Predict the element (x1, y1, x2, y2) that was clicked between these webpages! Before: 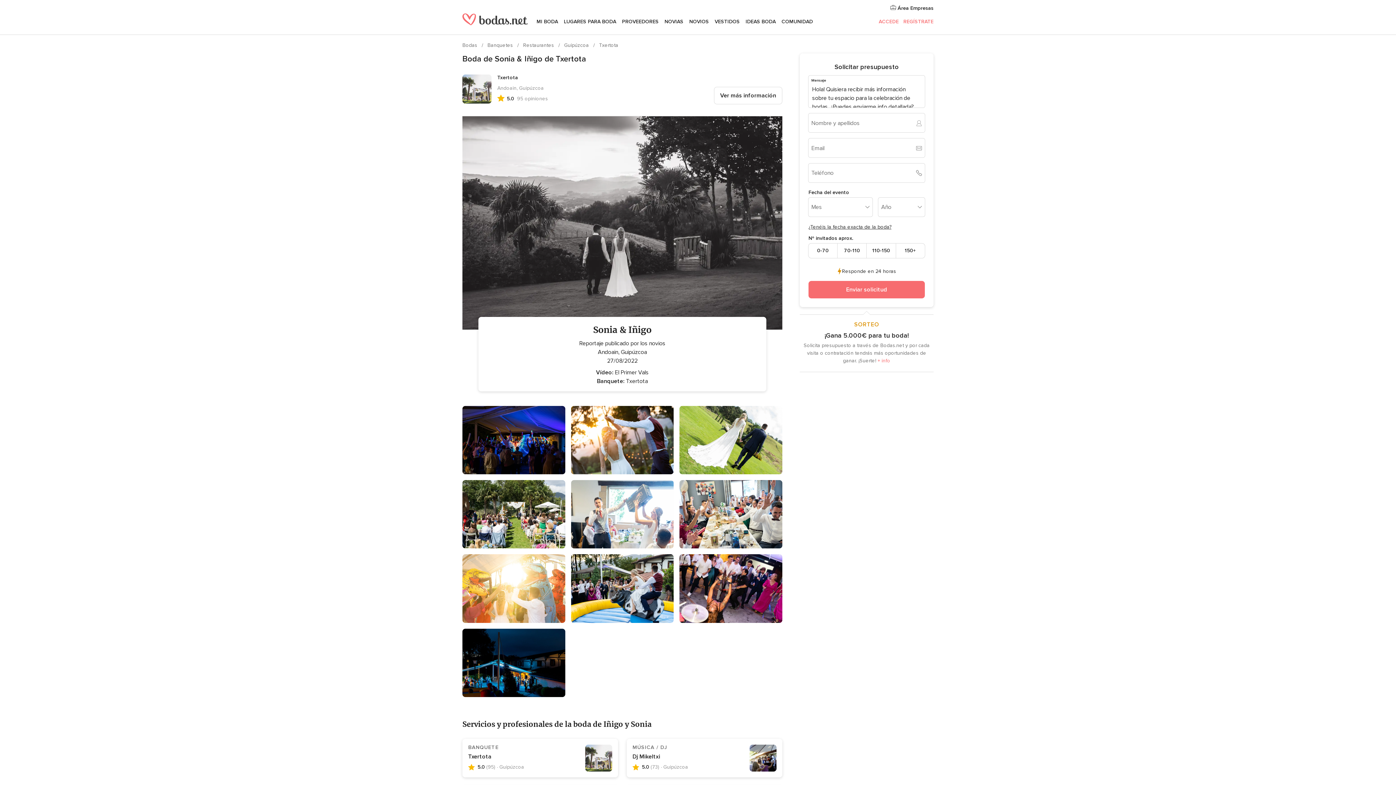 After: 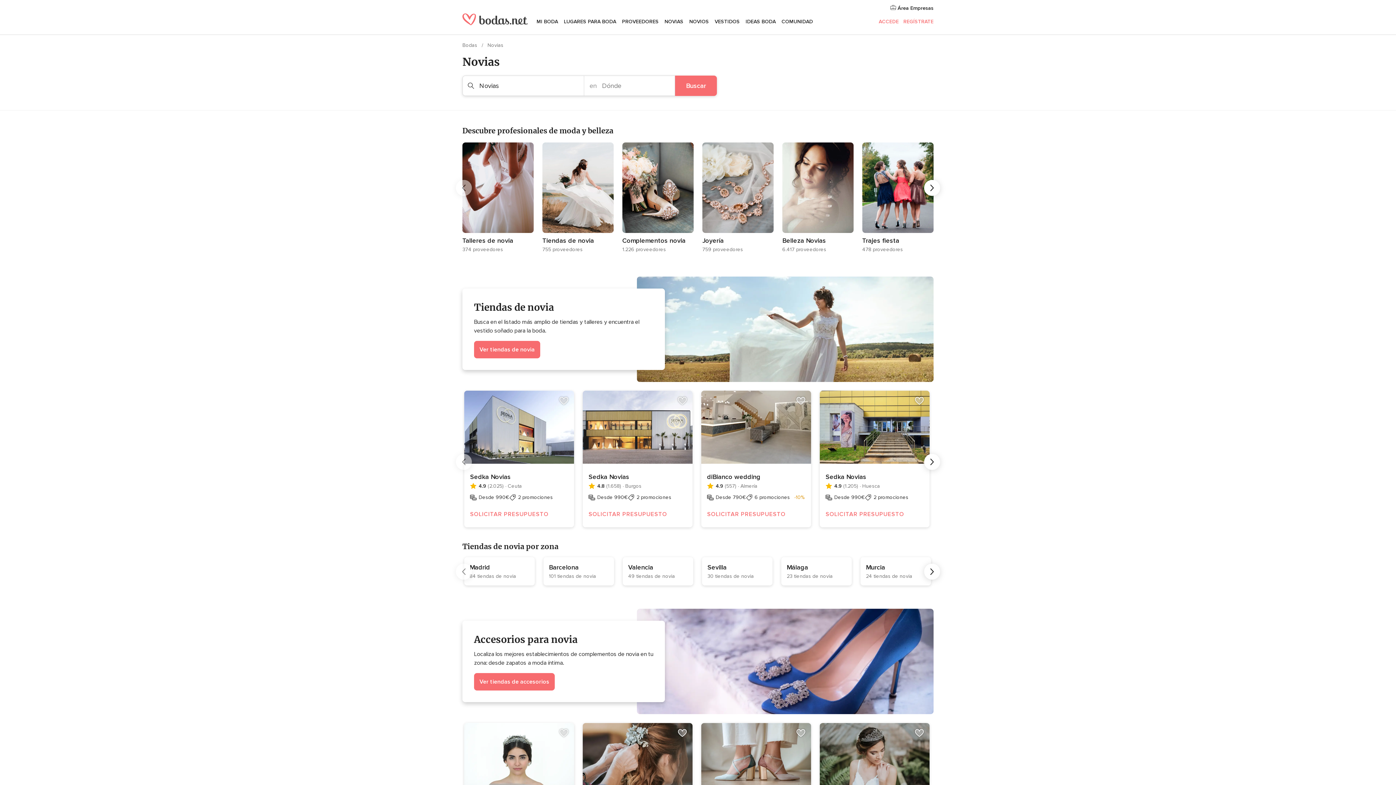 Action: bbox: (661, 9, 686, 34) label: NOVIAS